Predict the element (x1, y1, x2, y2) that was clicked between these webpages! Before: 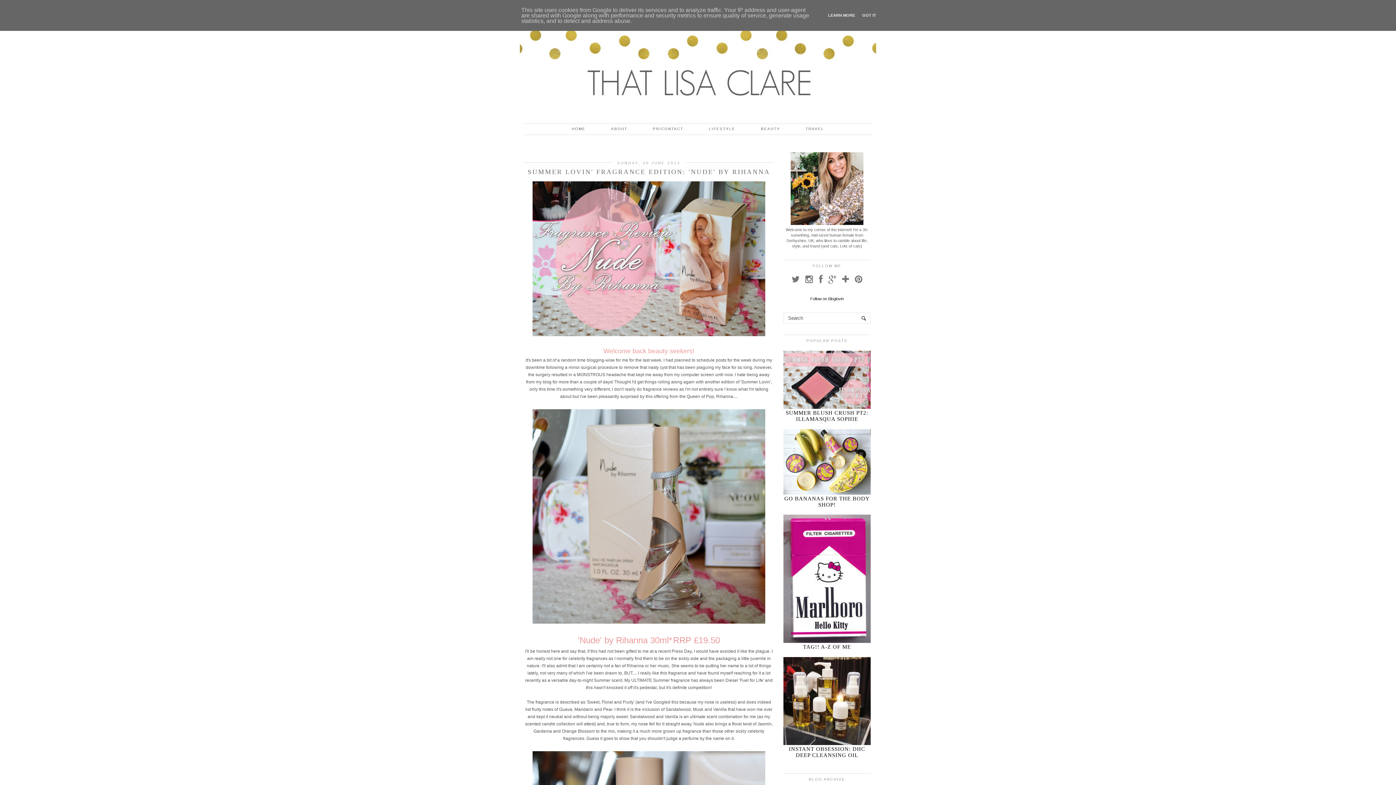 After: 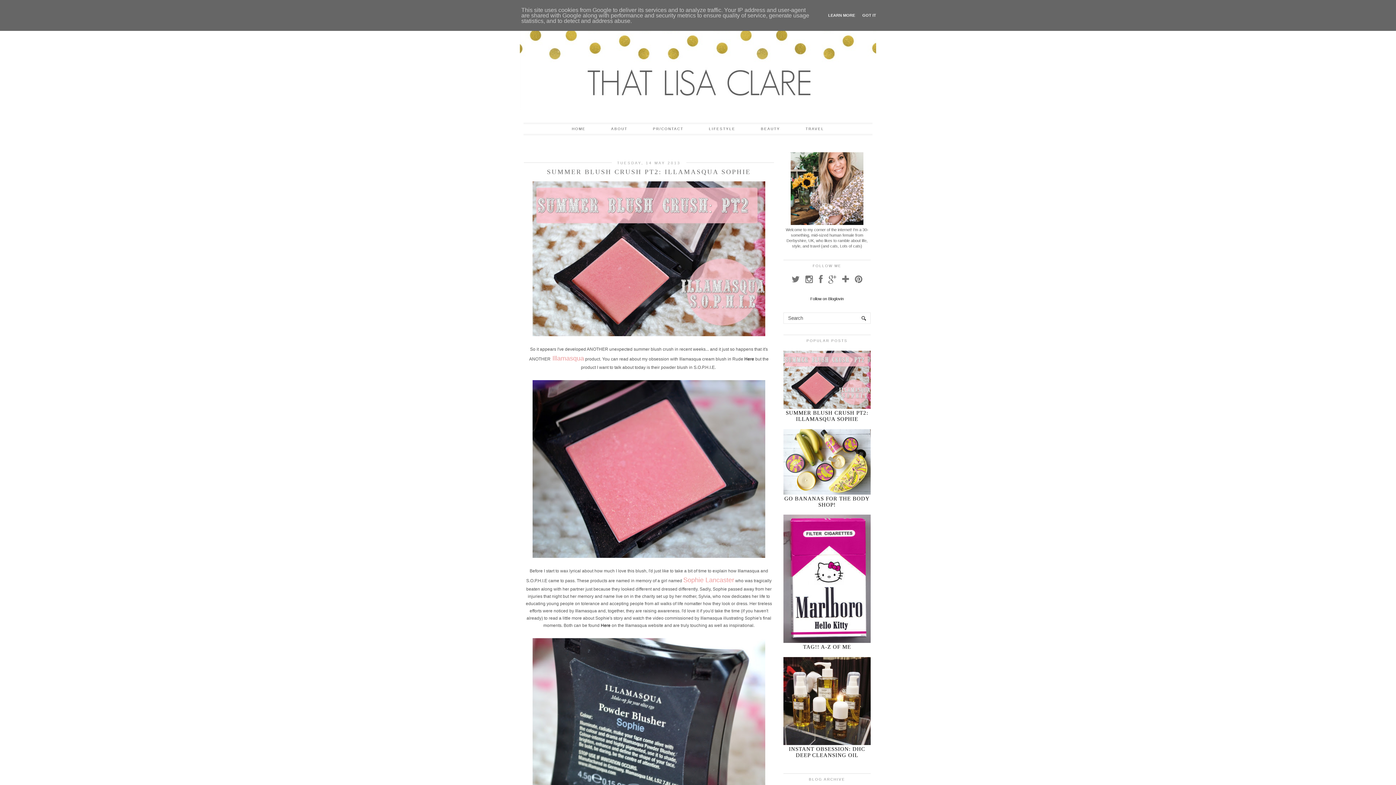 Action: bbox: (783, 405, 872, 409)